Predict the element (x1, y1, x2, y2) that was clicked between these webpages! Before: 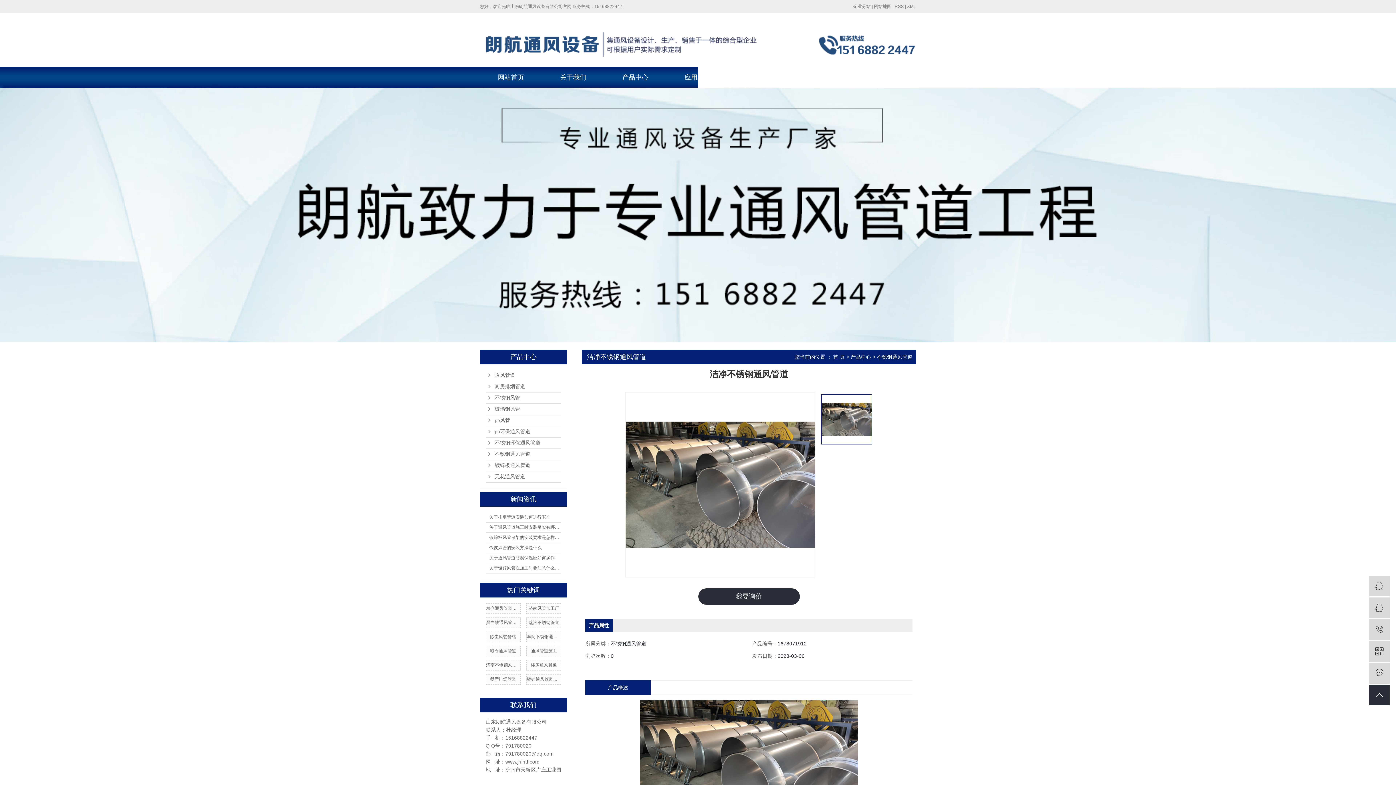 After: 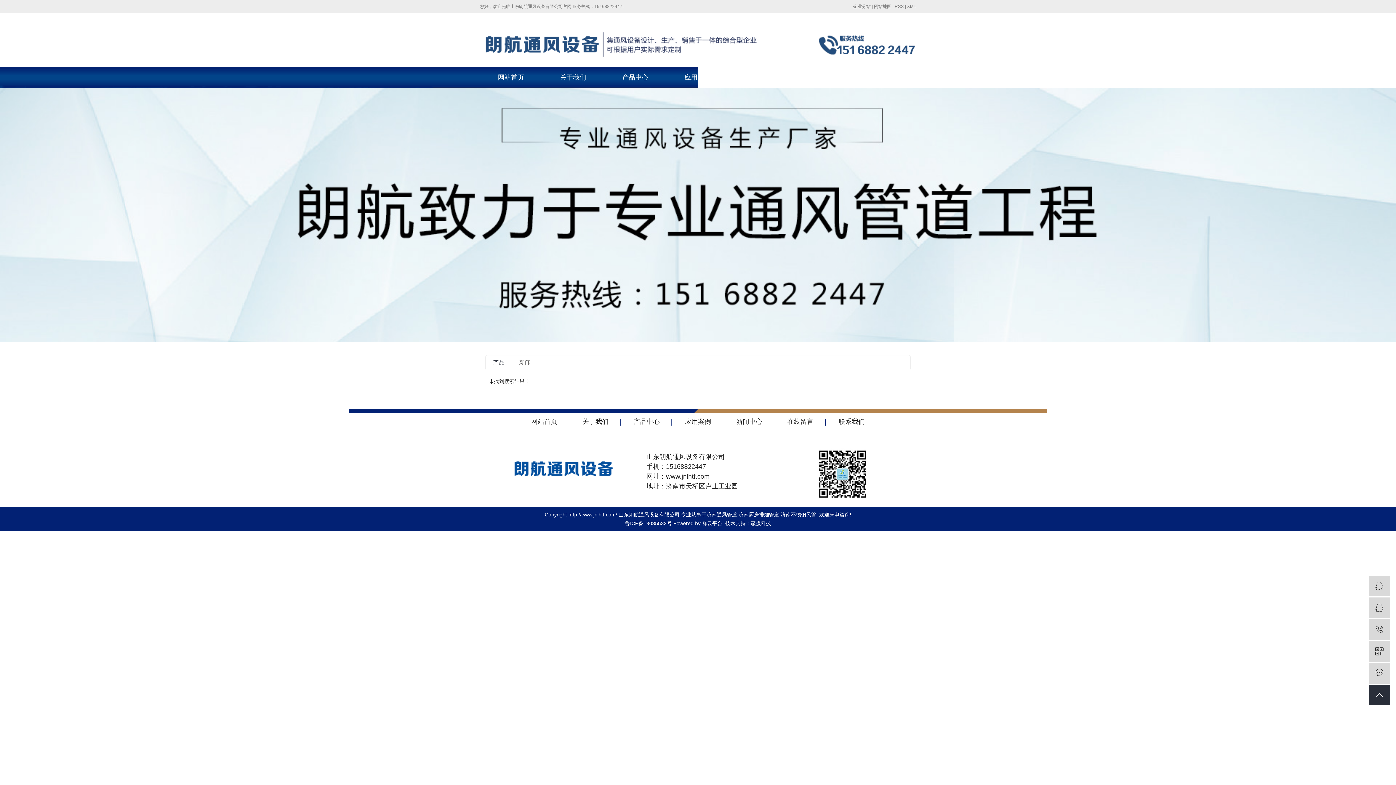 Action: bbox: (486, 660, 520, 670) label: 济南不锈钢风管厂家